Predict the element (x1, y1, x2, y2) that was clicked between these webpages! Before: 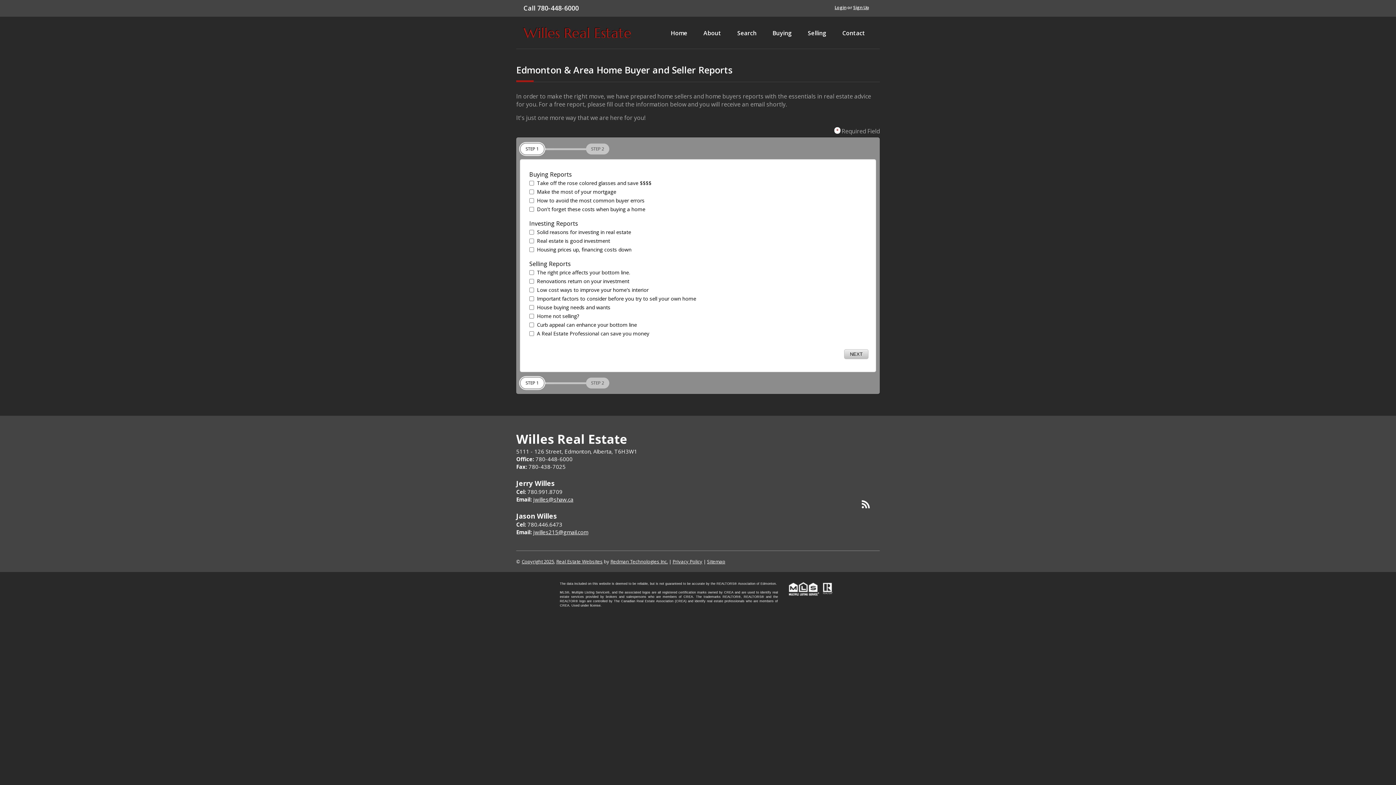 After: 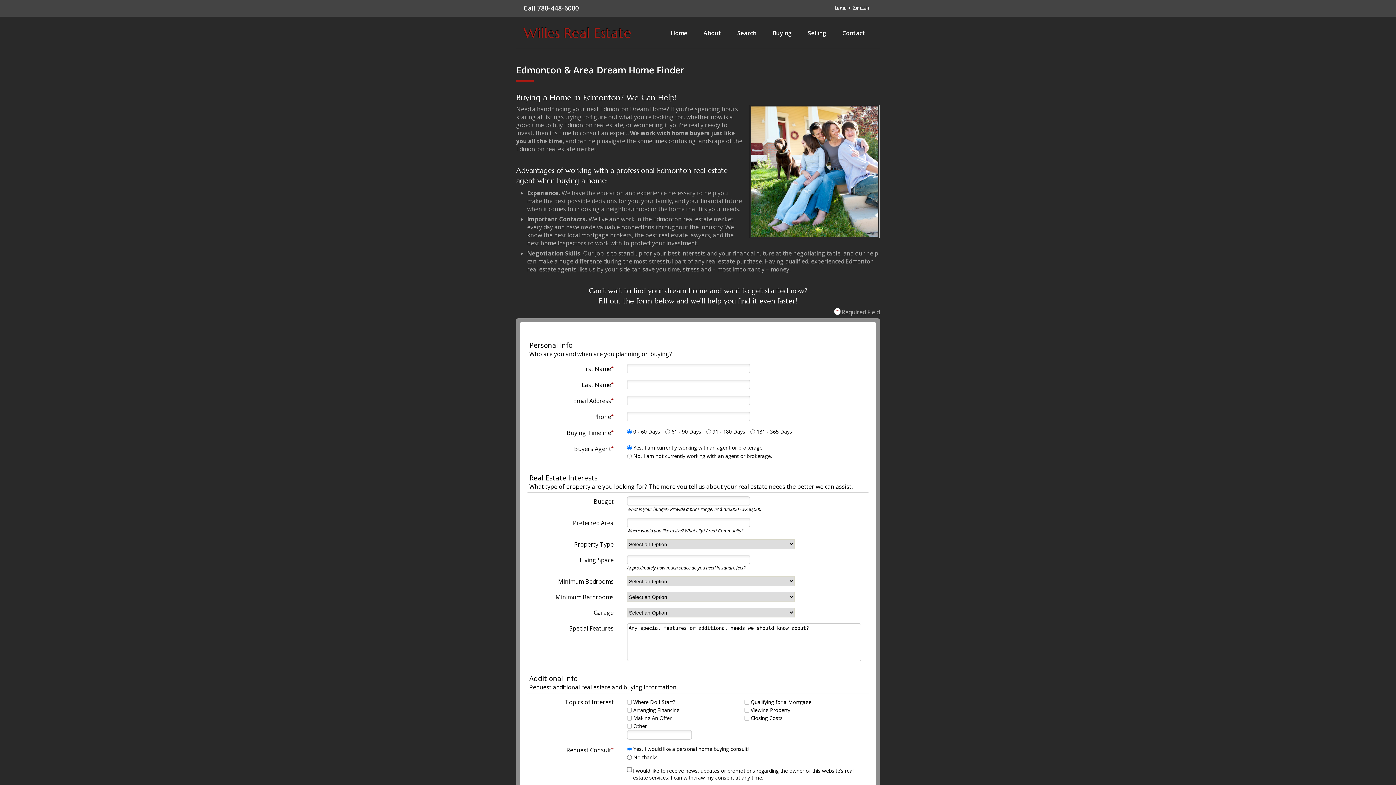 Action: bbox: (765, 16, 799, 47) label: Buying